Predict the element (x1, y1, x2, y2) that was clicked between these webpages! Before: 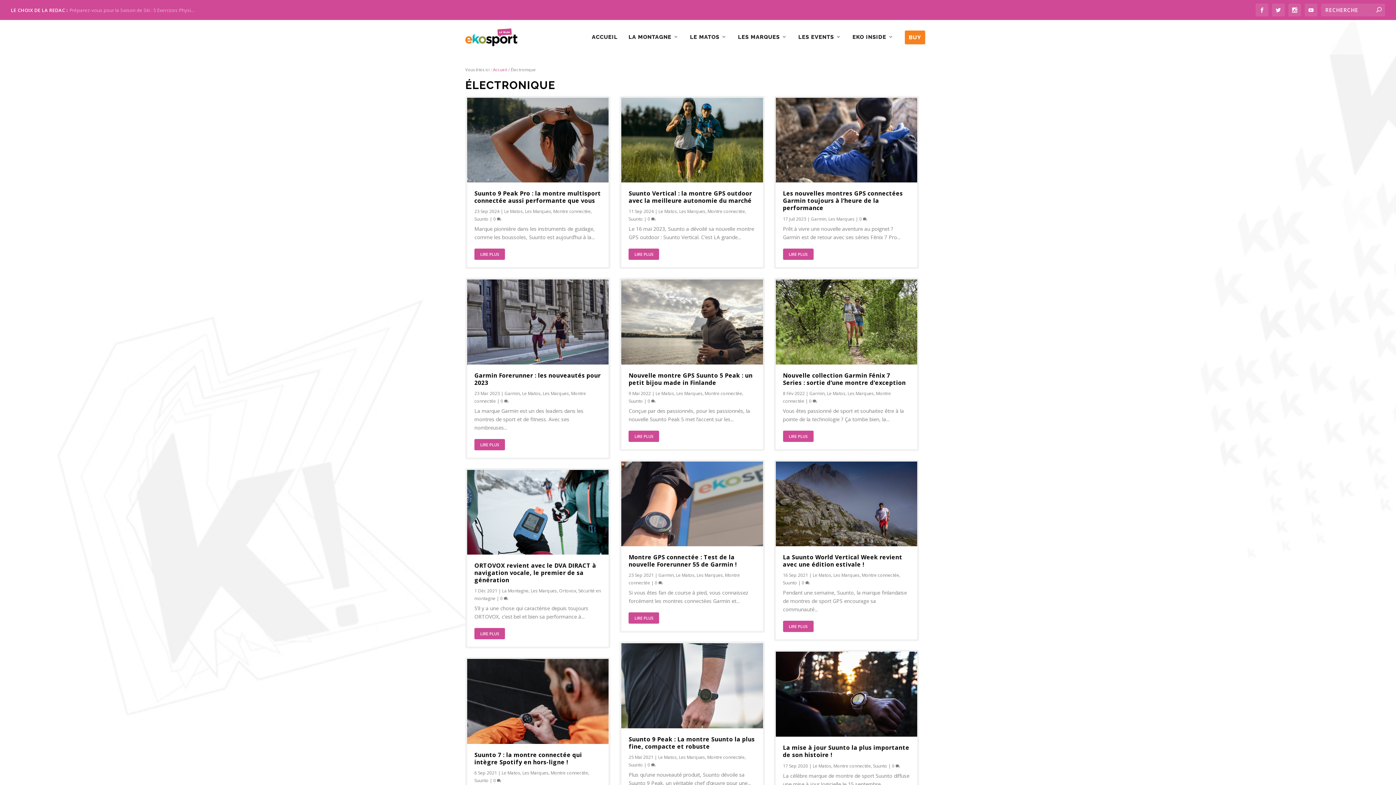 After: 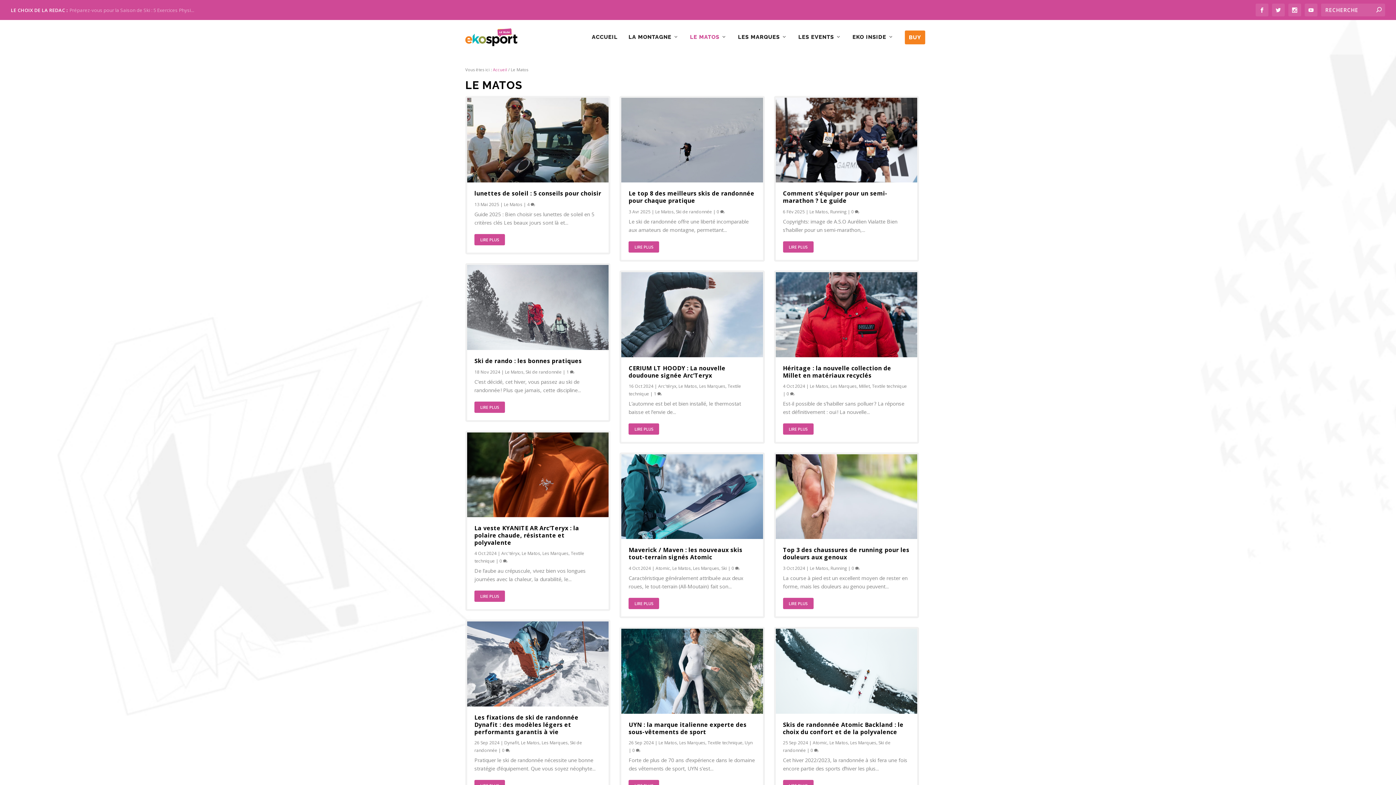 Action: bbox: (690, 34, 727, 54) label: LE MATOS